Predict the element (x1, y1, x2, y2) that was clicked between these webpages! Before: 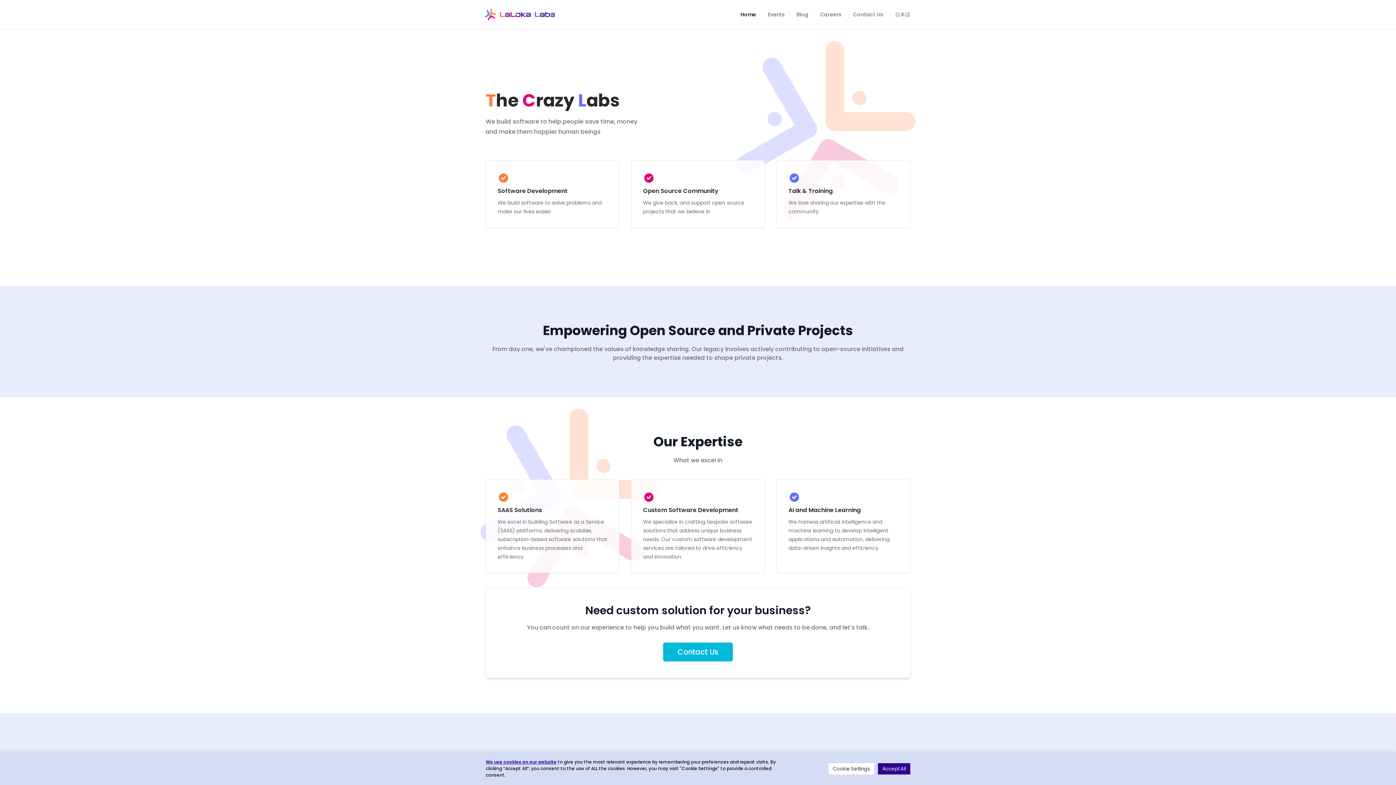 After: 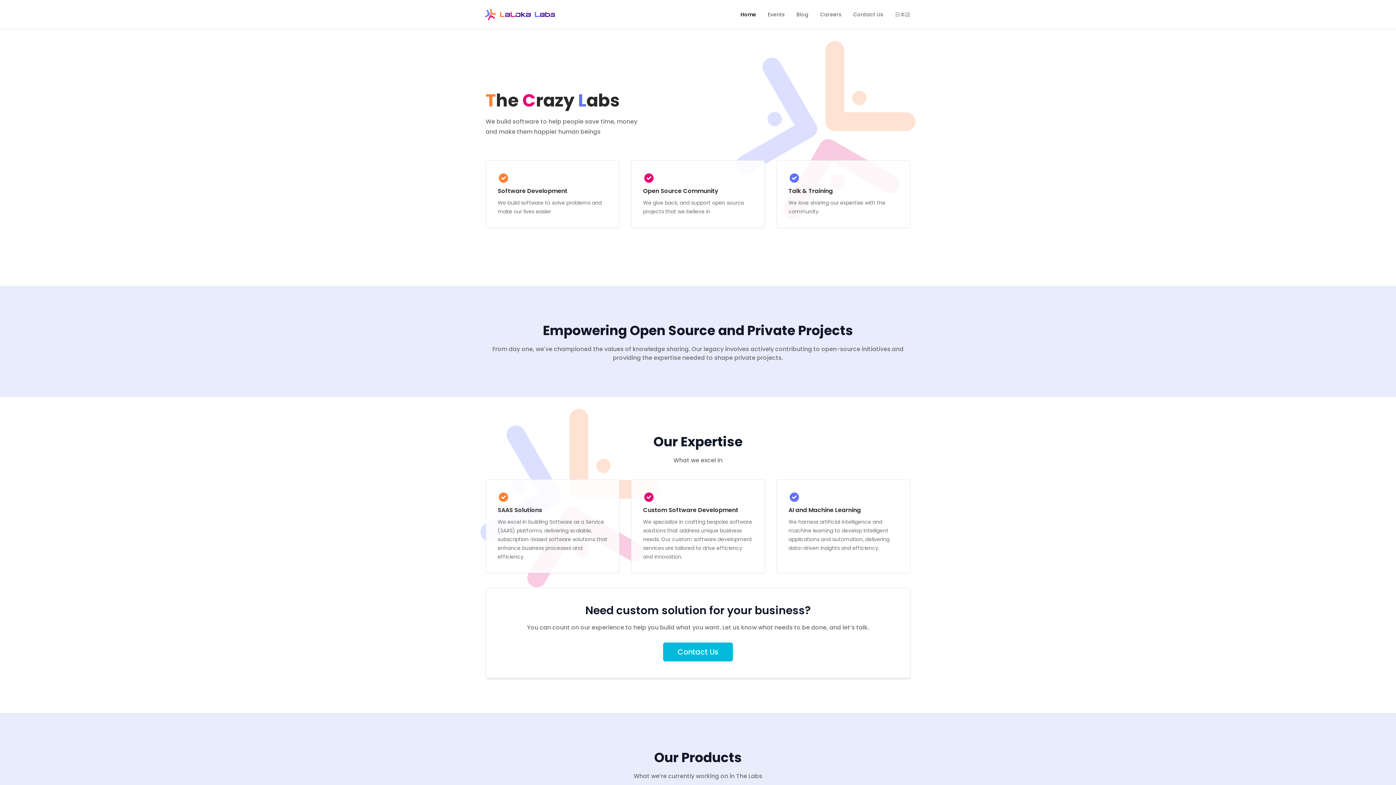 Action: bbox: (878, 763, 910, 774) label: Accept All